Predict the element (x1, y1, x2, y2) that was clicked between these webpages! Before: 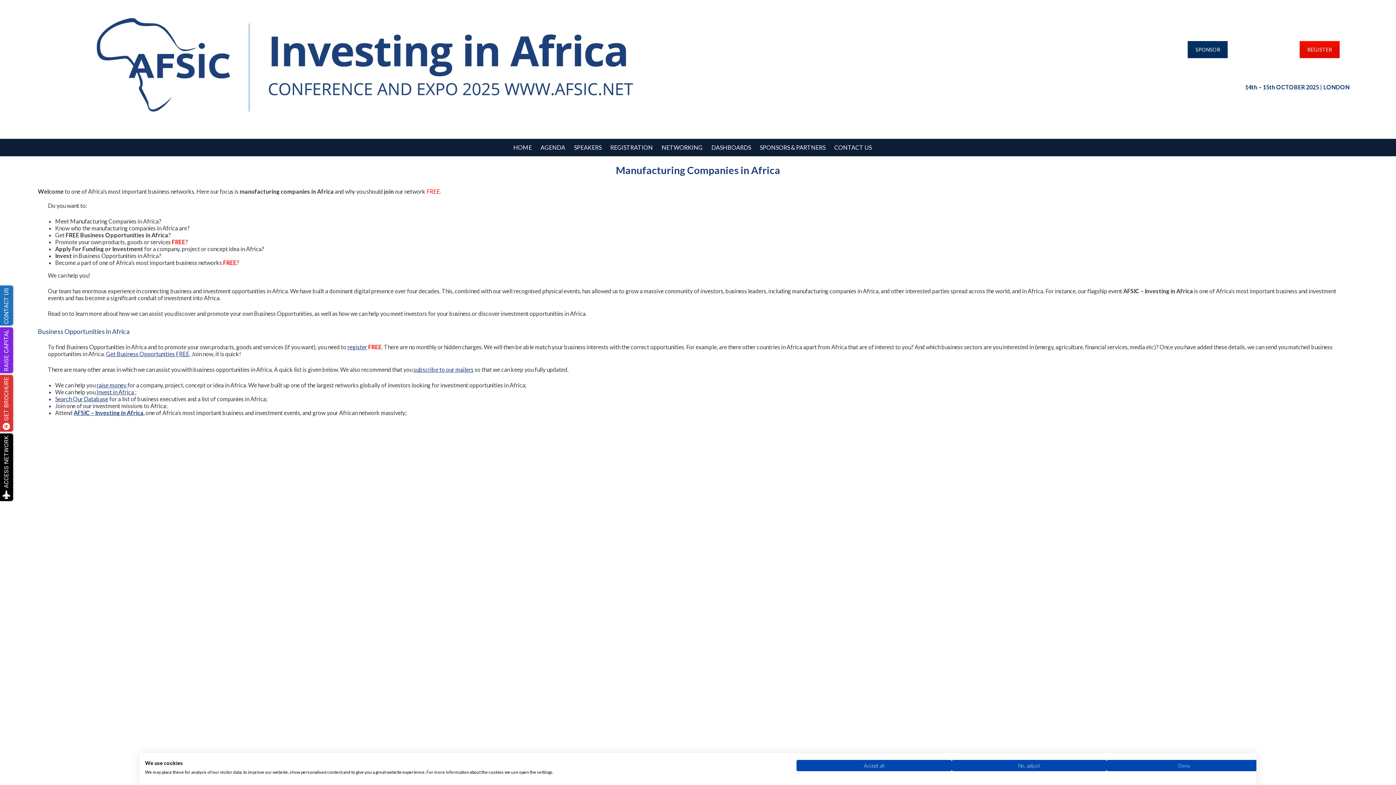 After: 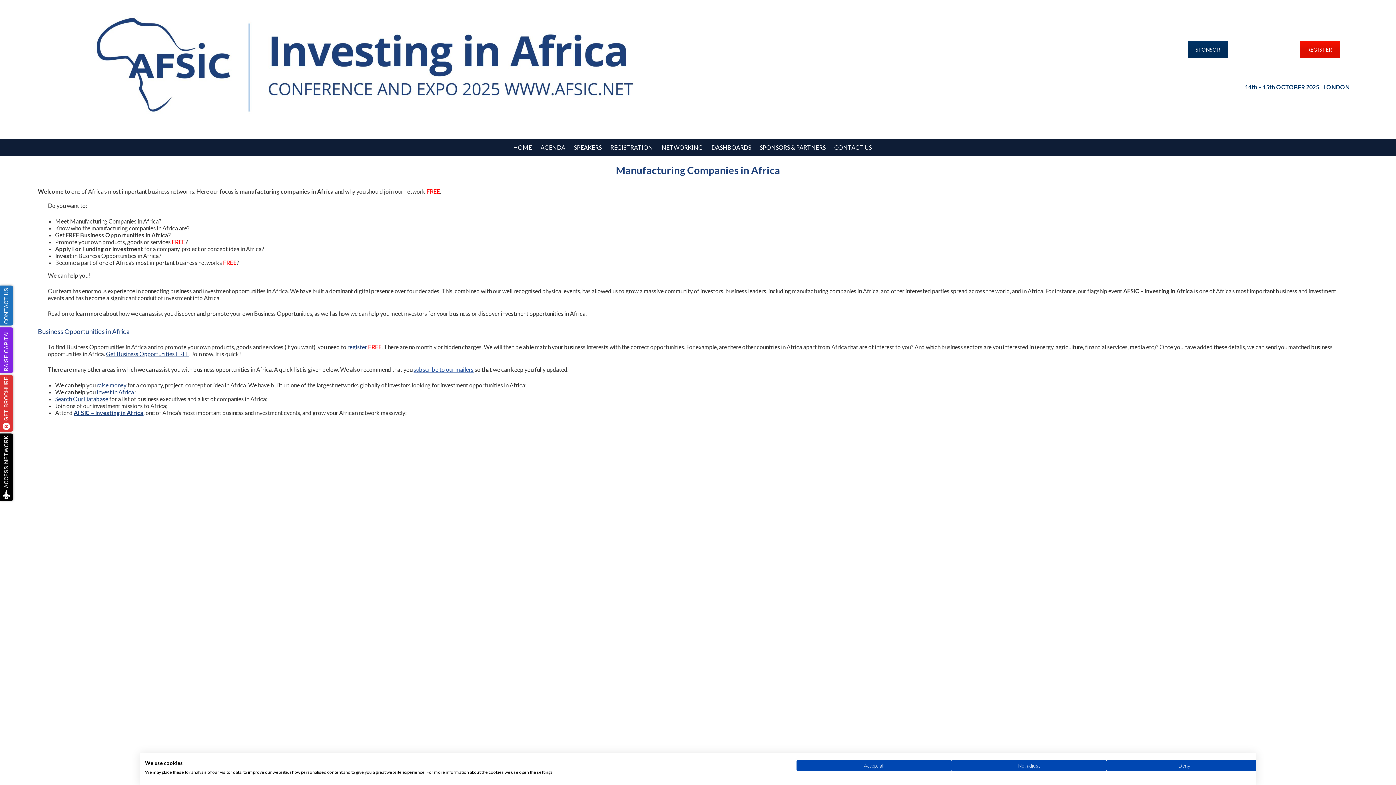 Action: label: subscribe to our mailers bbox: (413, 366, 473, 373)